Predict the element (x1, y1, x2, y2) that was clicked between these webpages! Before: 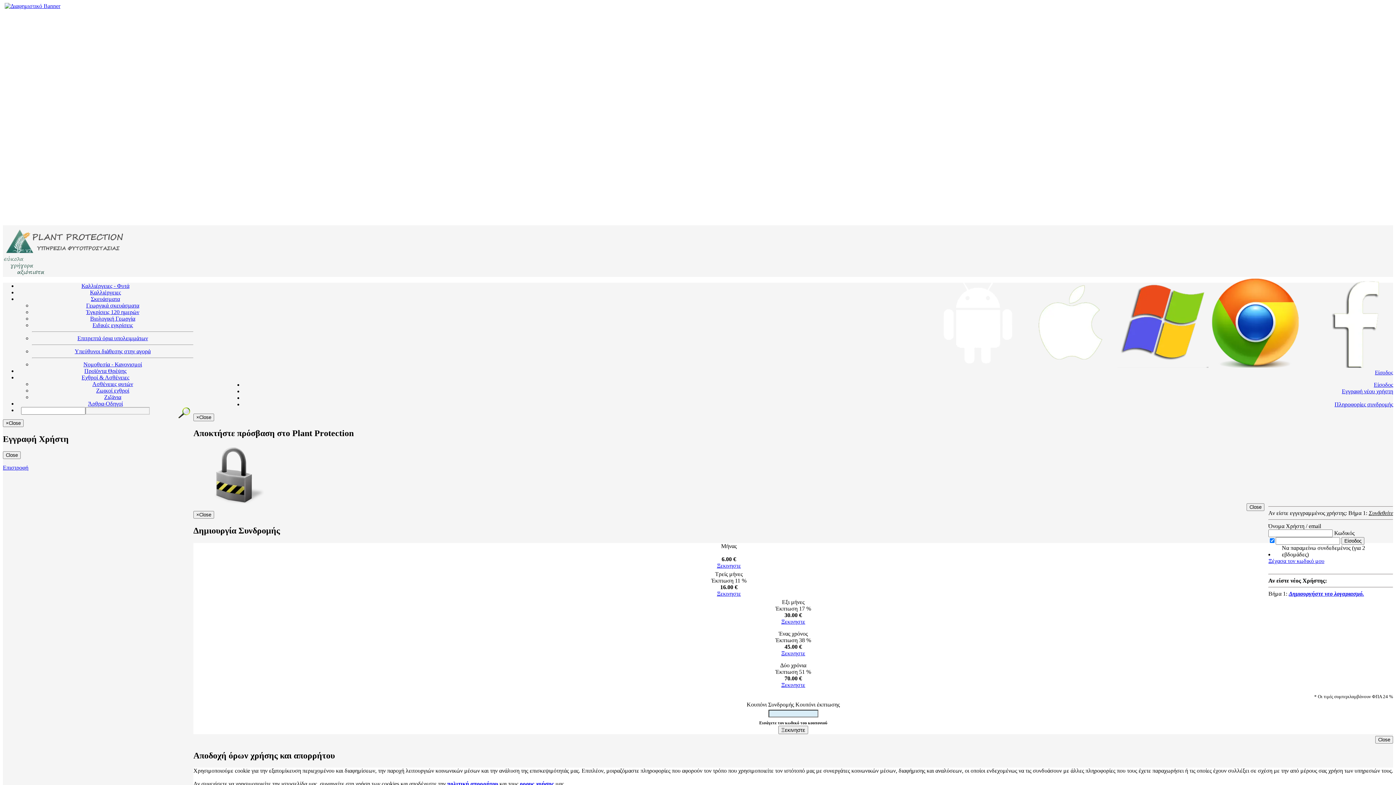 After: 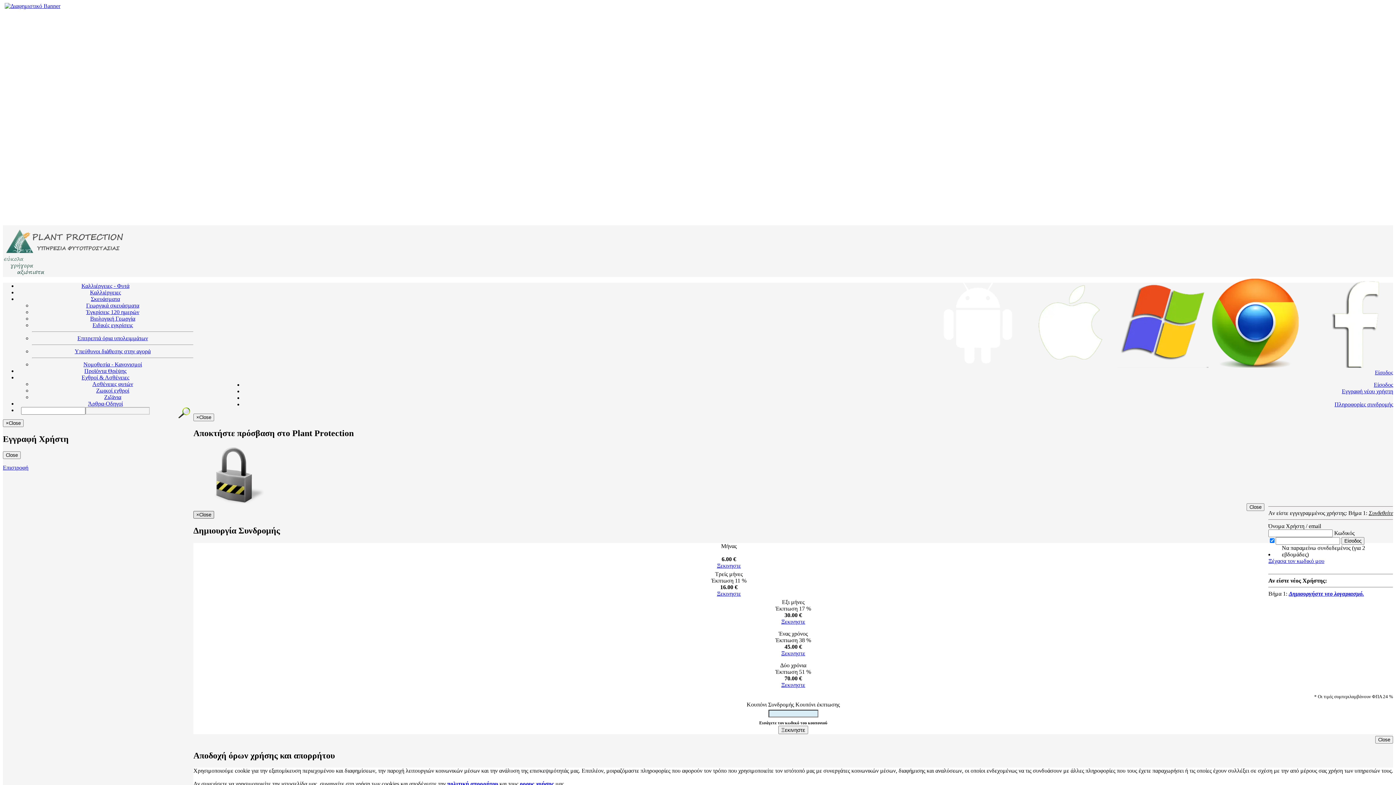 Action: label: ×Close bbox: (193, 511, 214, 518)